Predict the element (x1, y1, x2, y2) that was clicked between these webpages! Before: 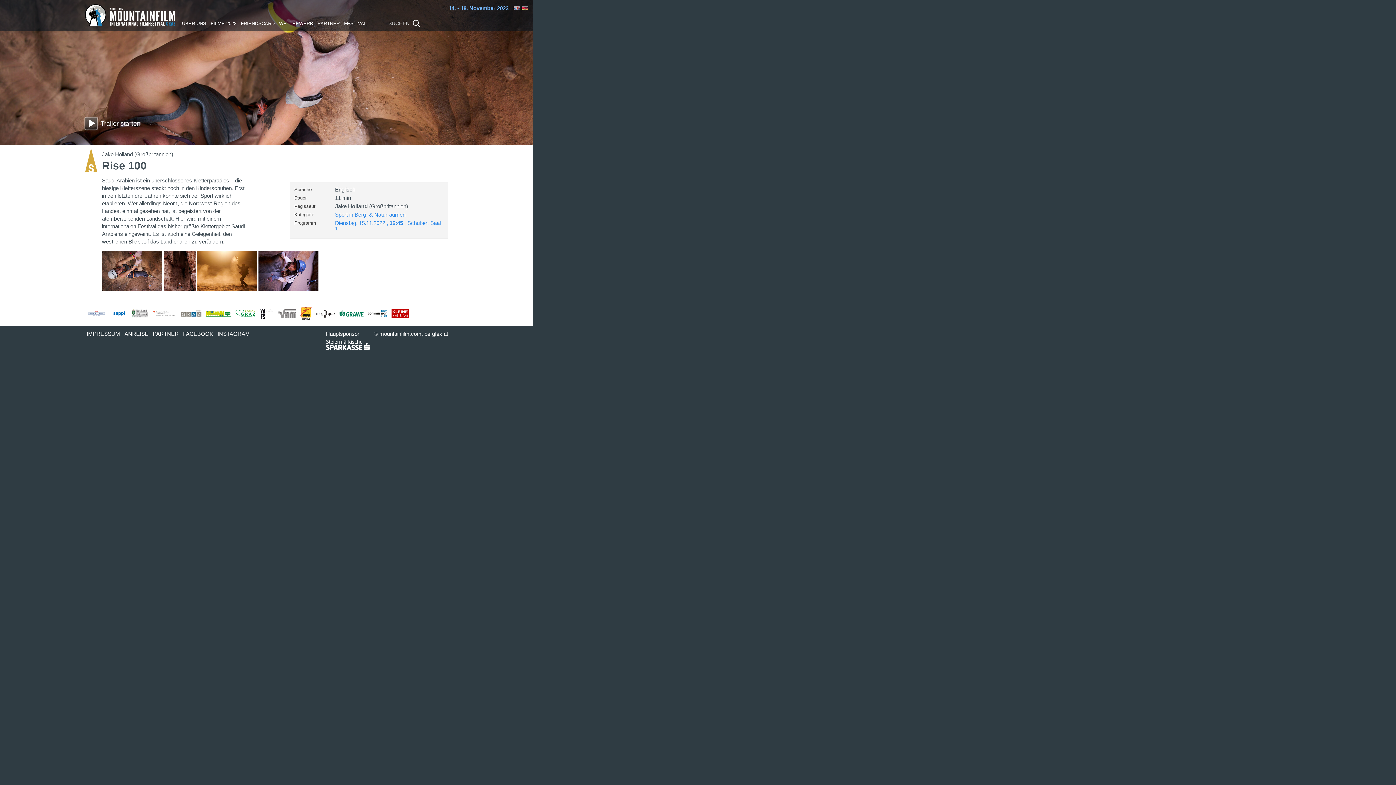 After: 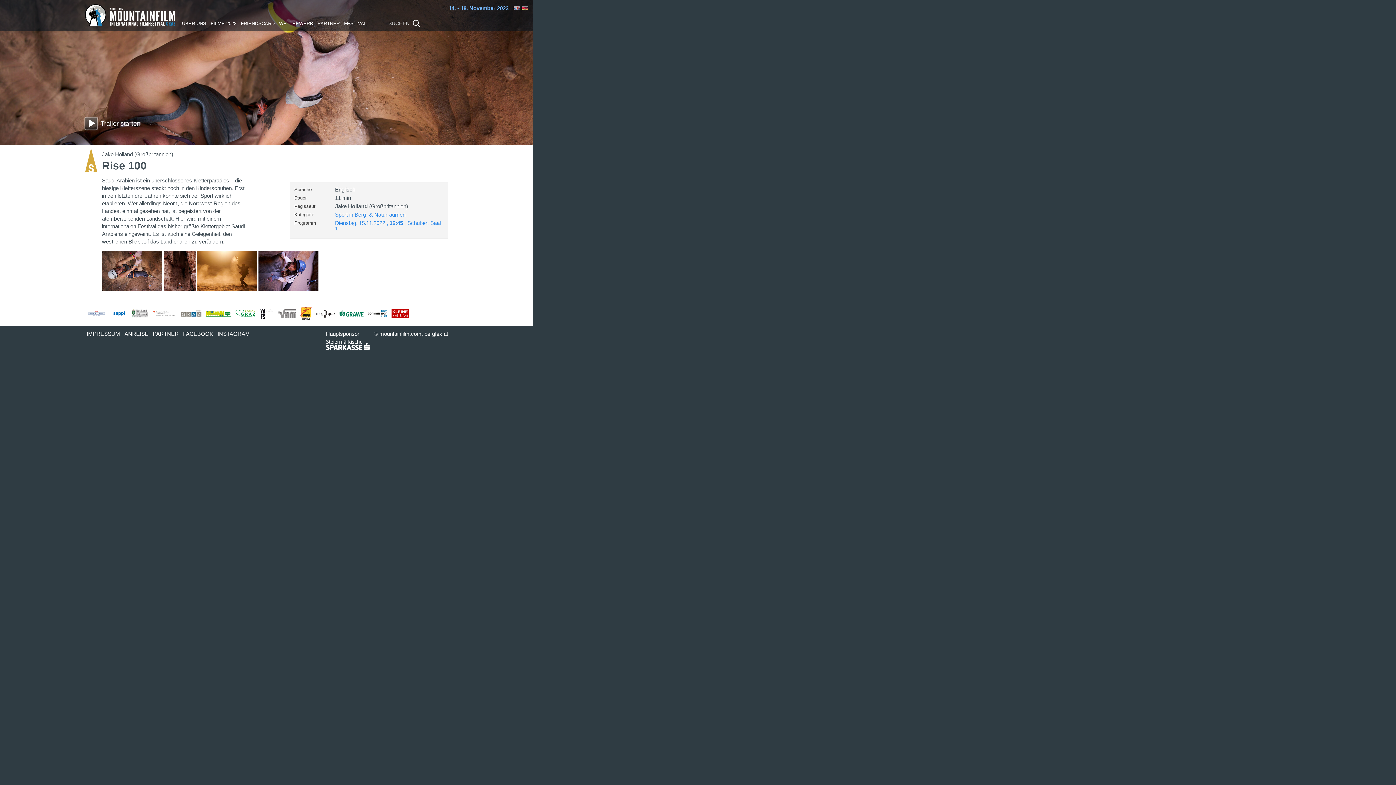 Action: bbox: (278, 312, 295, 319)